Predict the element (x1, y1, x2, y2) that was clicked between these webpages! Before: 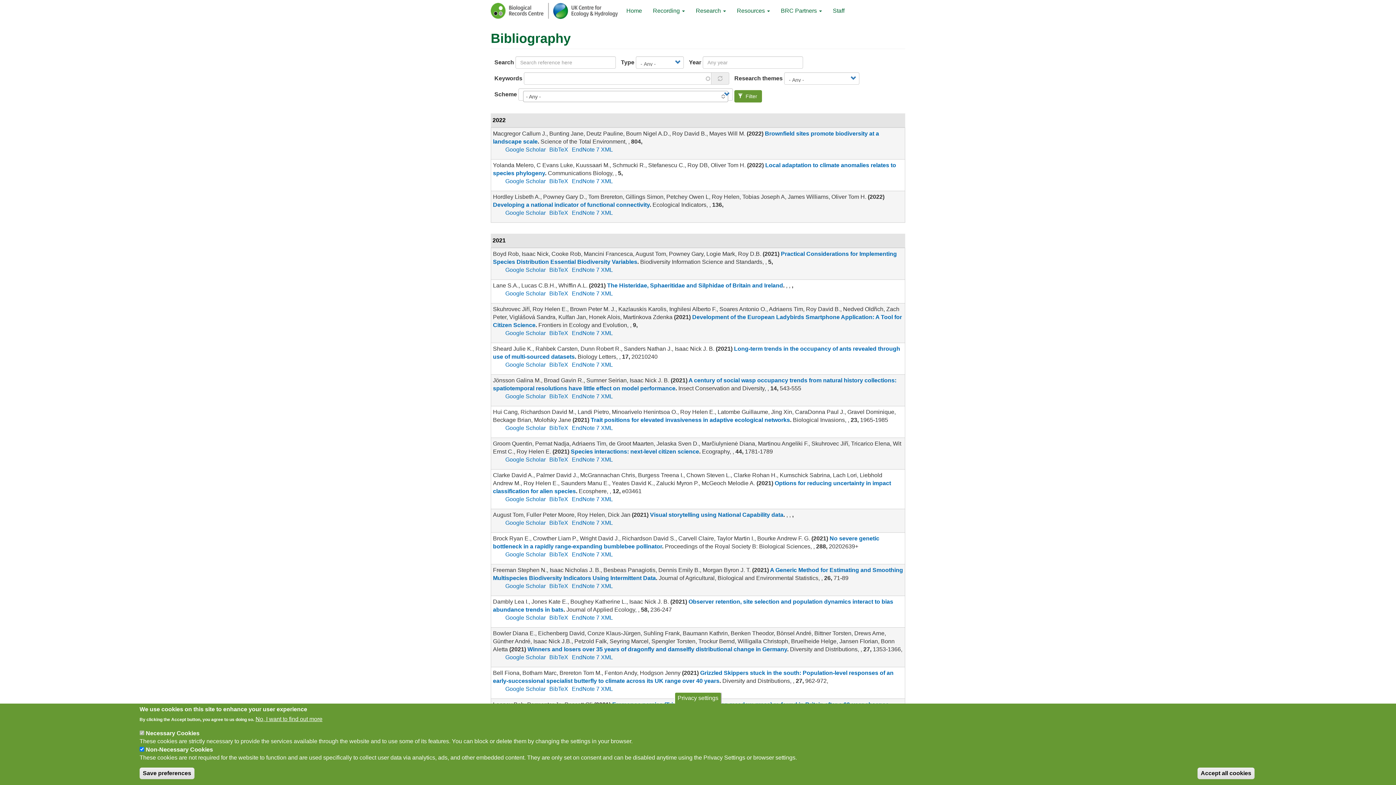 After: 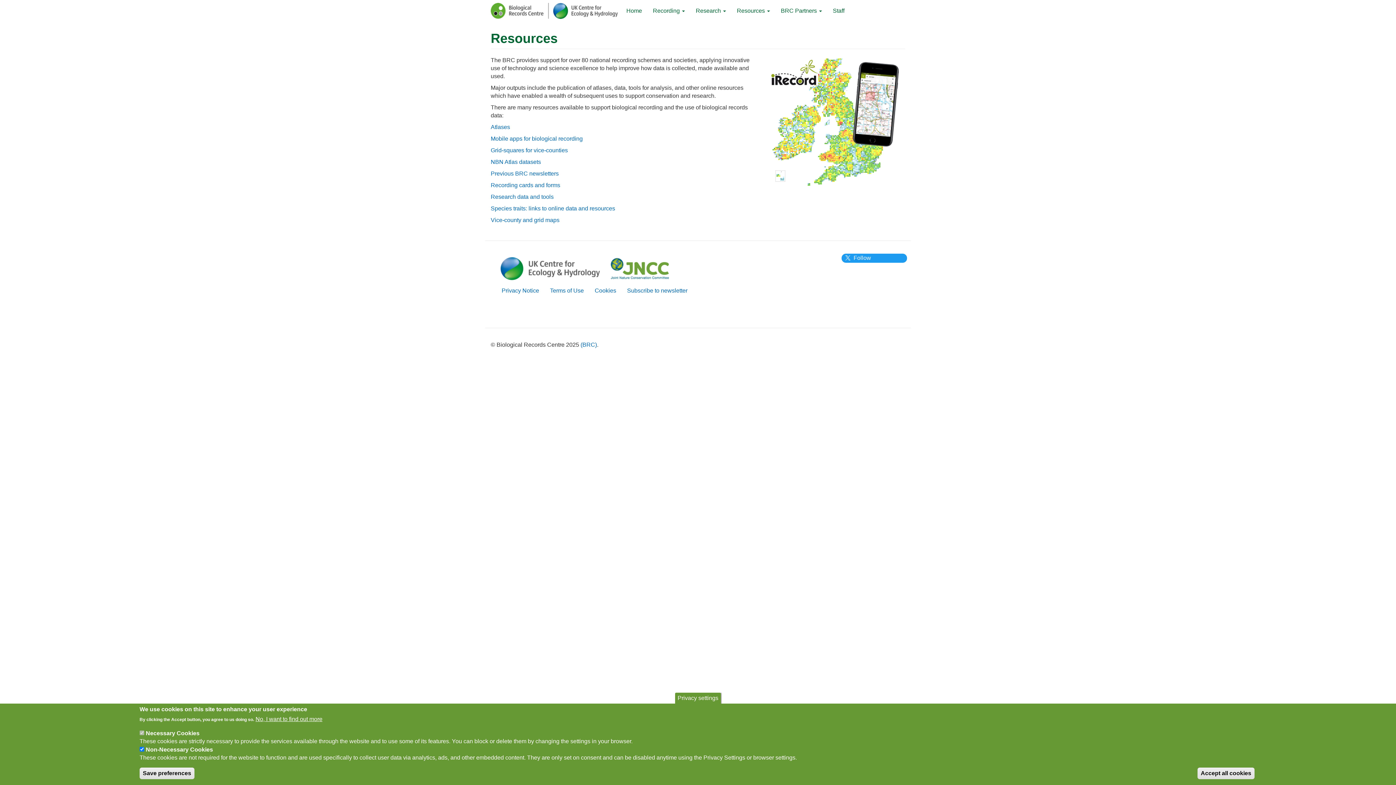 Action: label: Resources  bbox: (731, 1, 775, 20)